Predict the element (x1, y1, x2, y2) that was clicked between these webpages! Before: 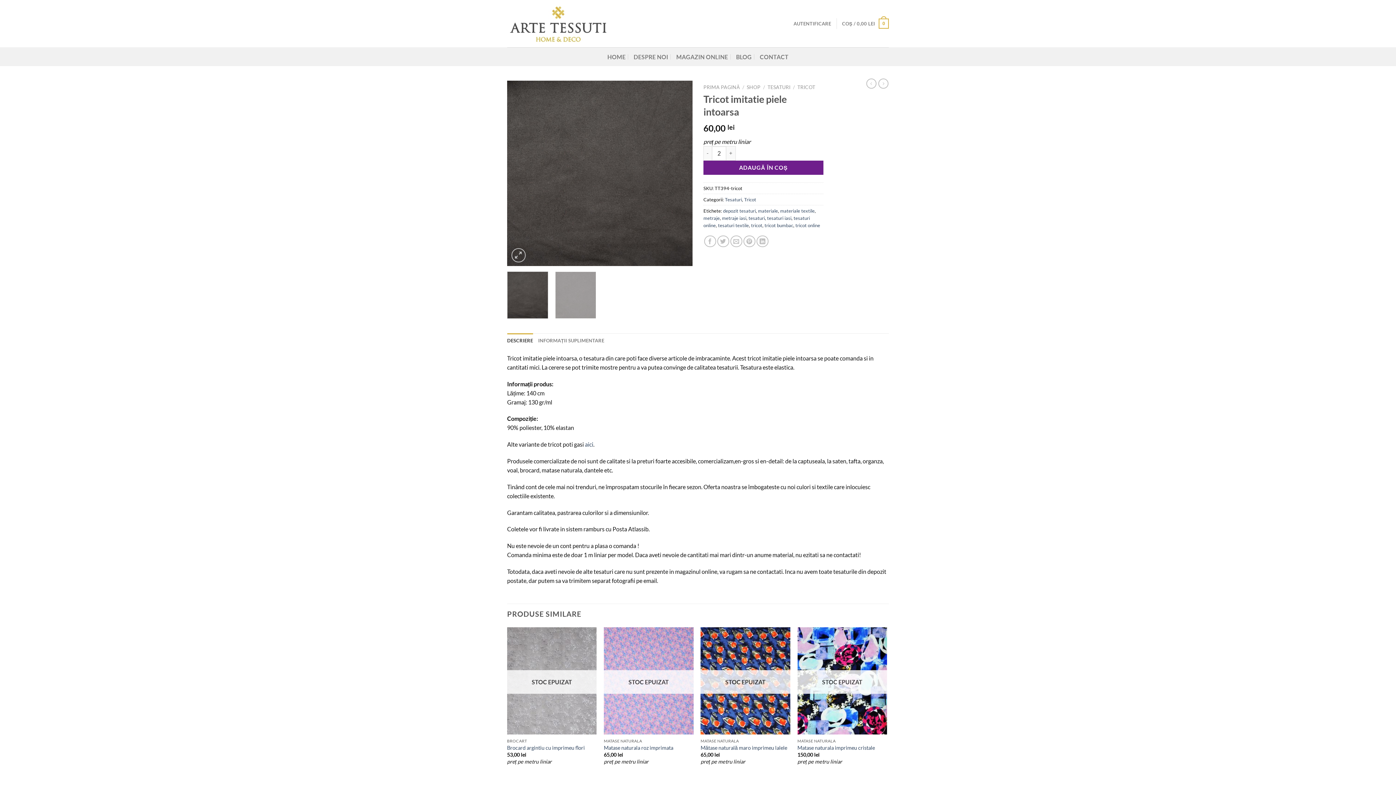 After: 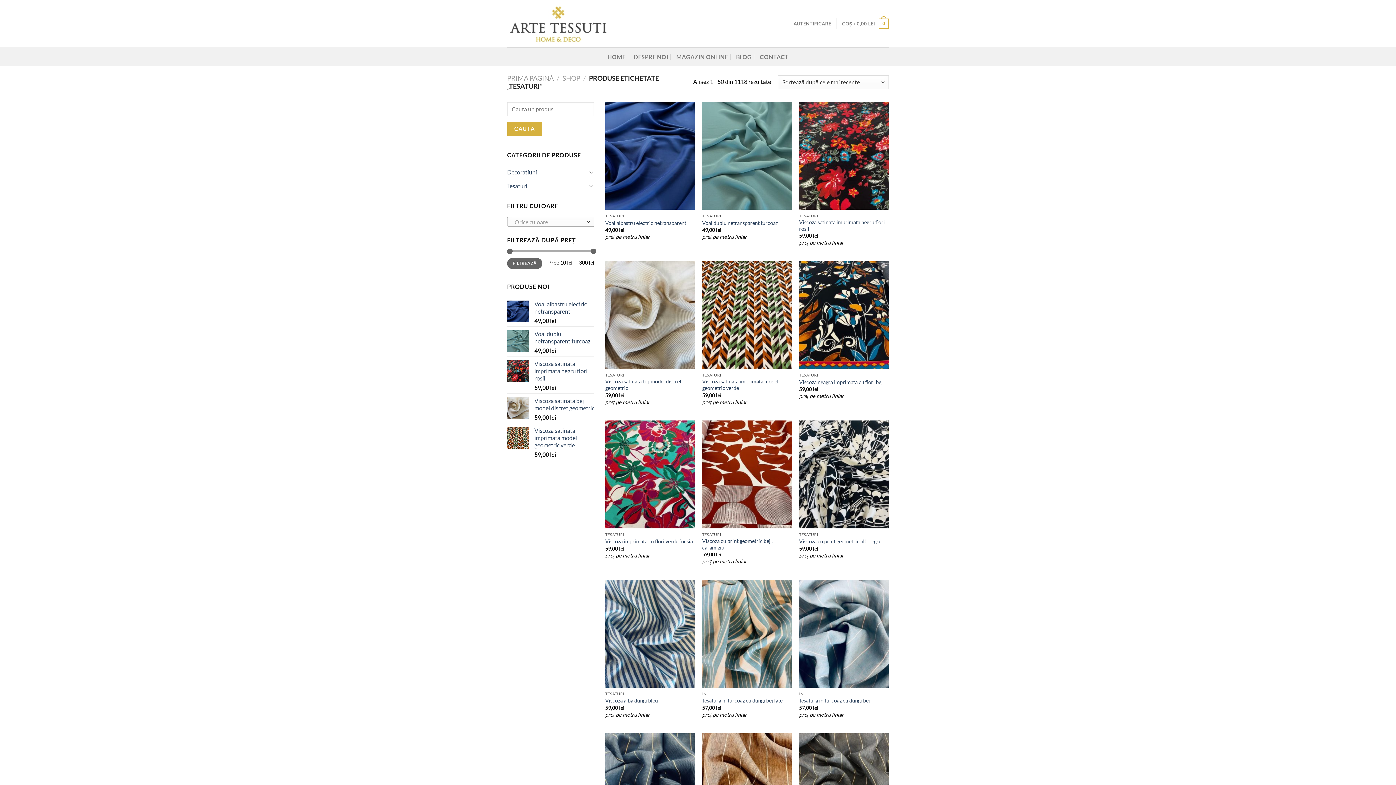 Action: label: tesaturi bbox: (748, 215, 765, 220)